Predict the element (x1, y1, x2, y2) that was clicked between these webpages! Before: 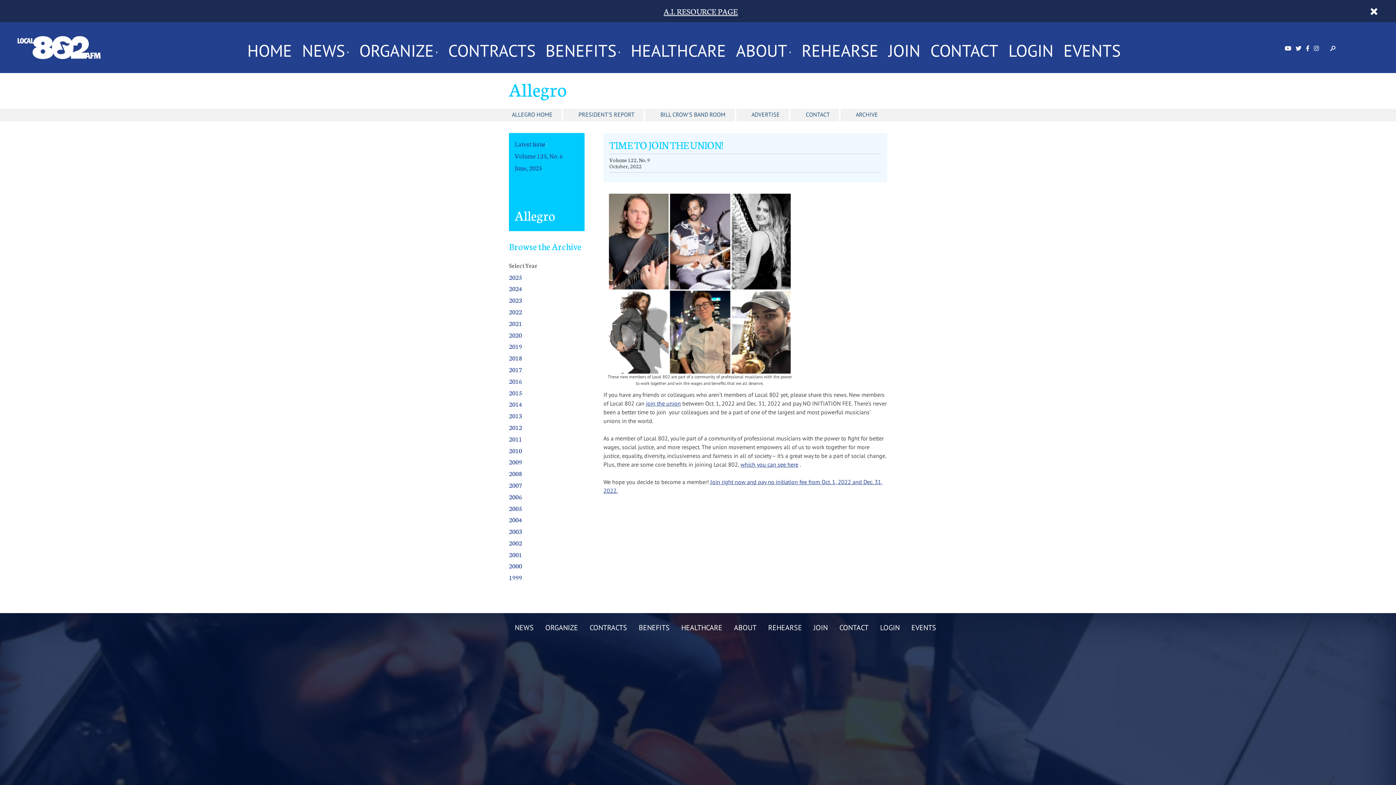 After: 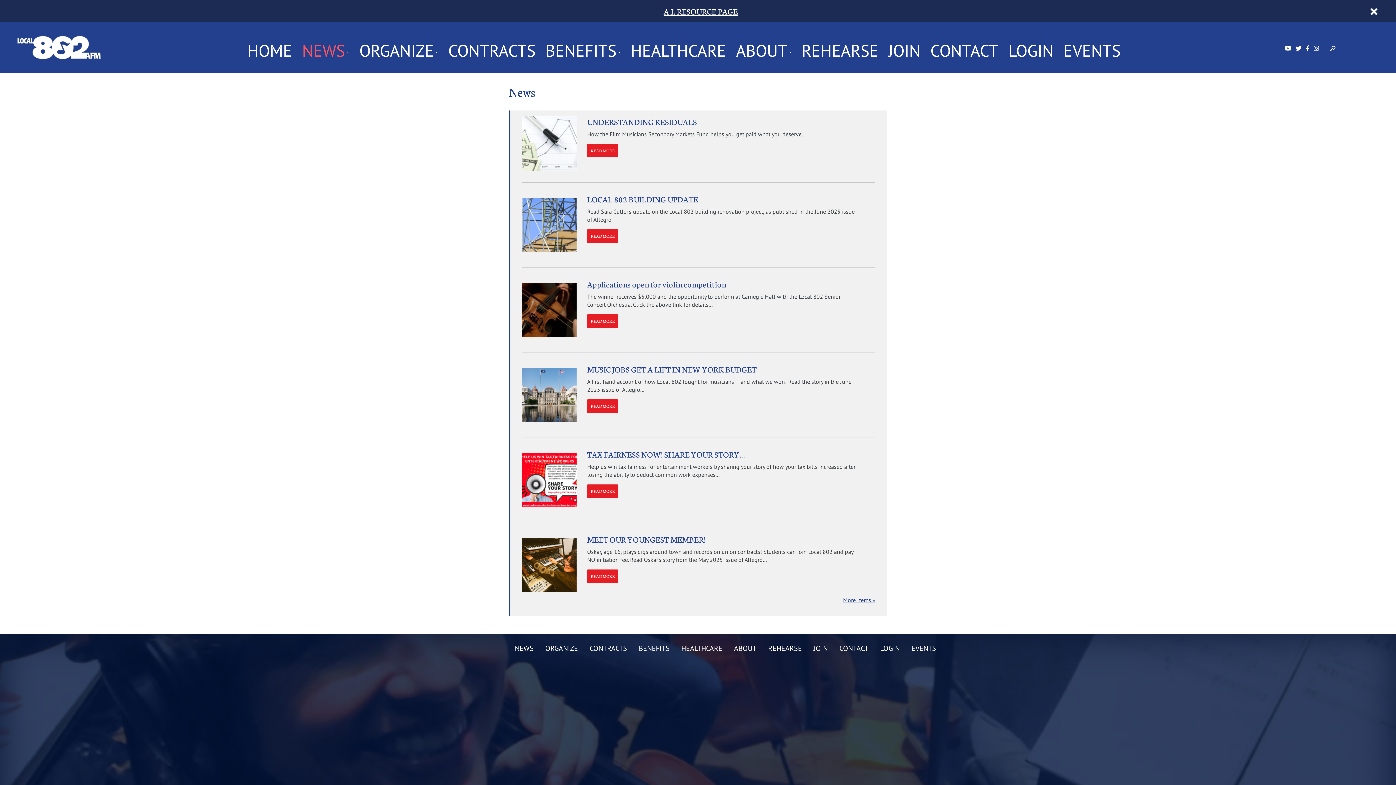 Action: bbox: (302, 42, 349, 53) label: NEWS